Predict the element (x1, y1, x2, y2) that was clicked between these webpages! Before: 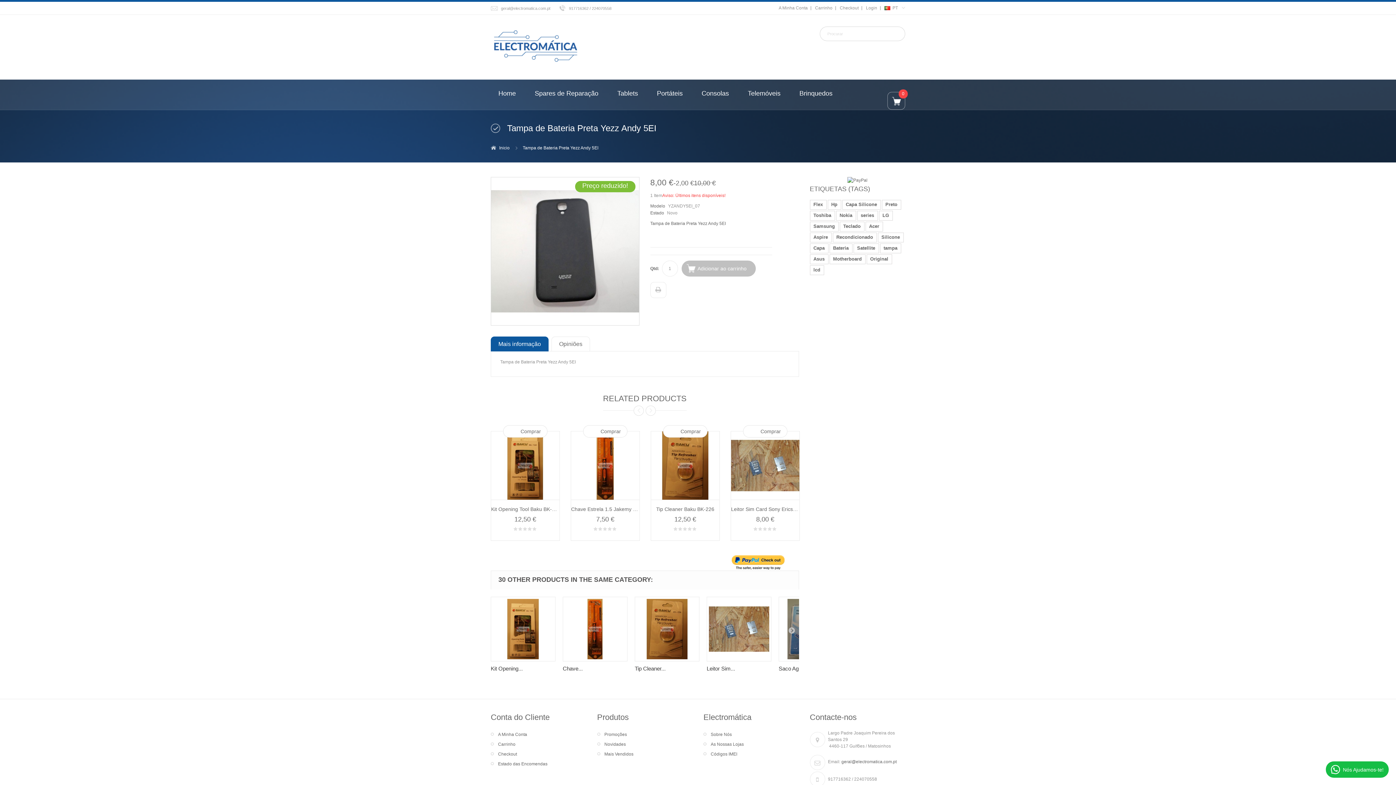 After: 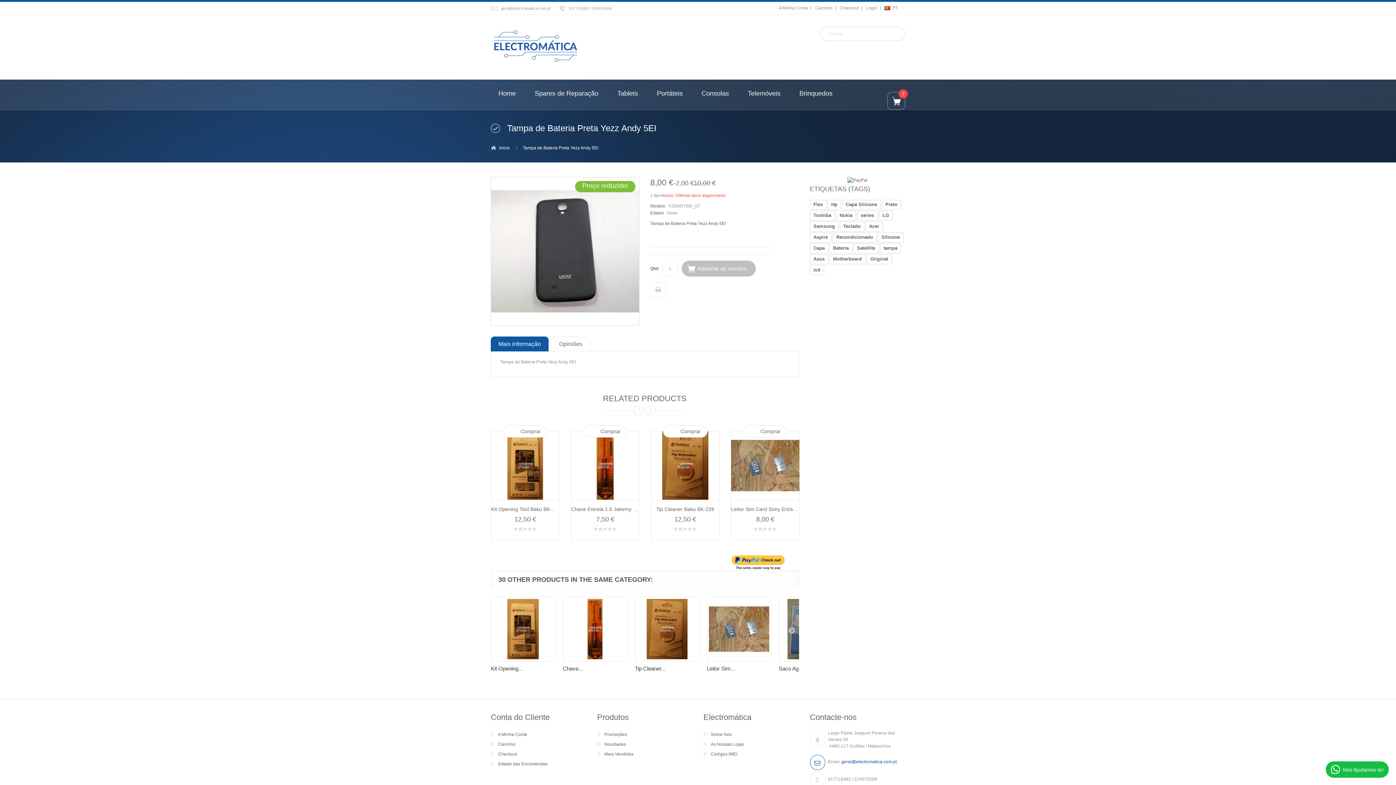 Action: label: geral@electromatica.com.pt bbox: (841, 759, 896, 764)